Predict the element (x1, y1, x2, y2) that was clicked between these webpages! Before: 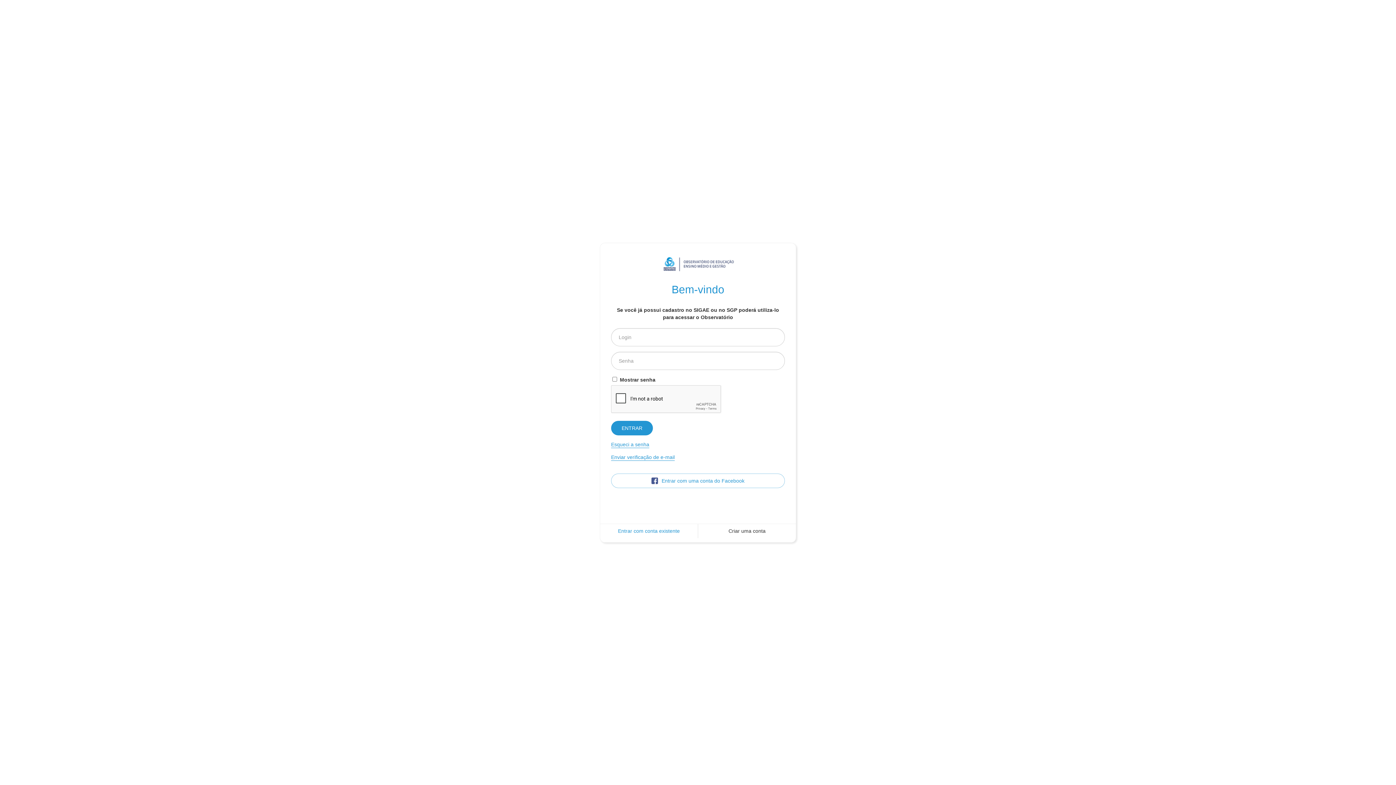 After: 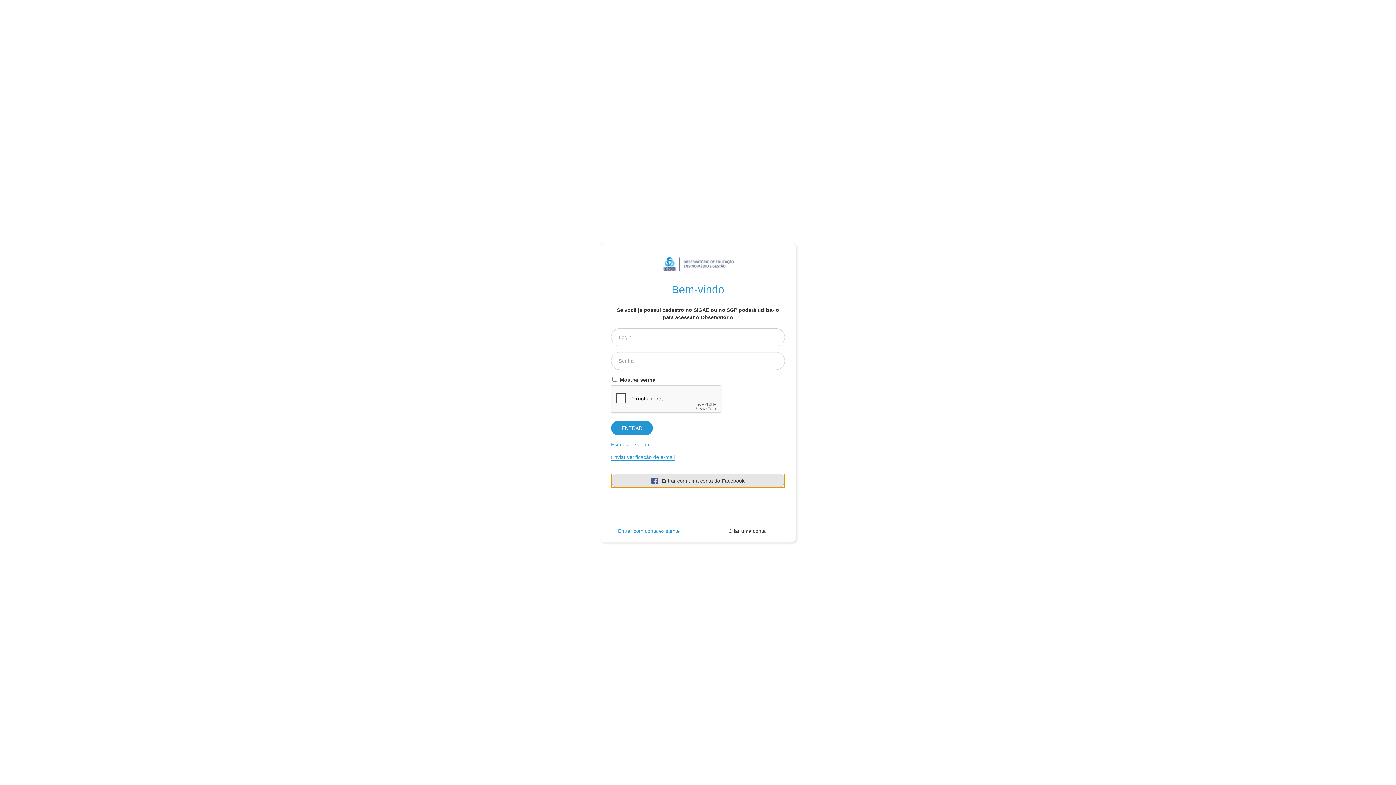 Action: bbox: (611, 473, 785, 488) label: Entrar com uma conta do Facebook